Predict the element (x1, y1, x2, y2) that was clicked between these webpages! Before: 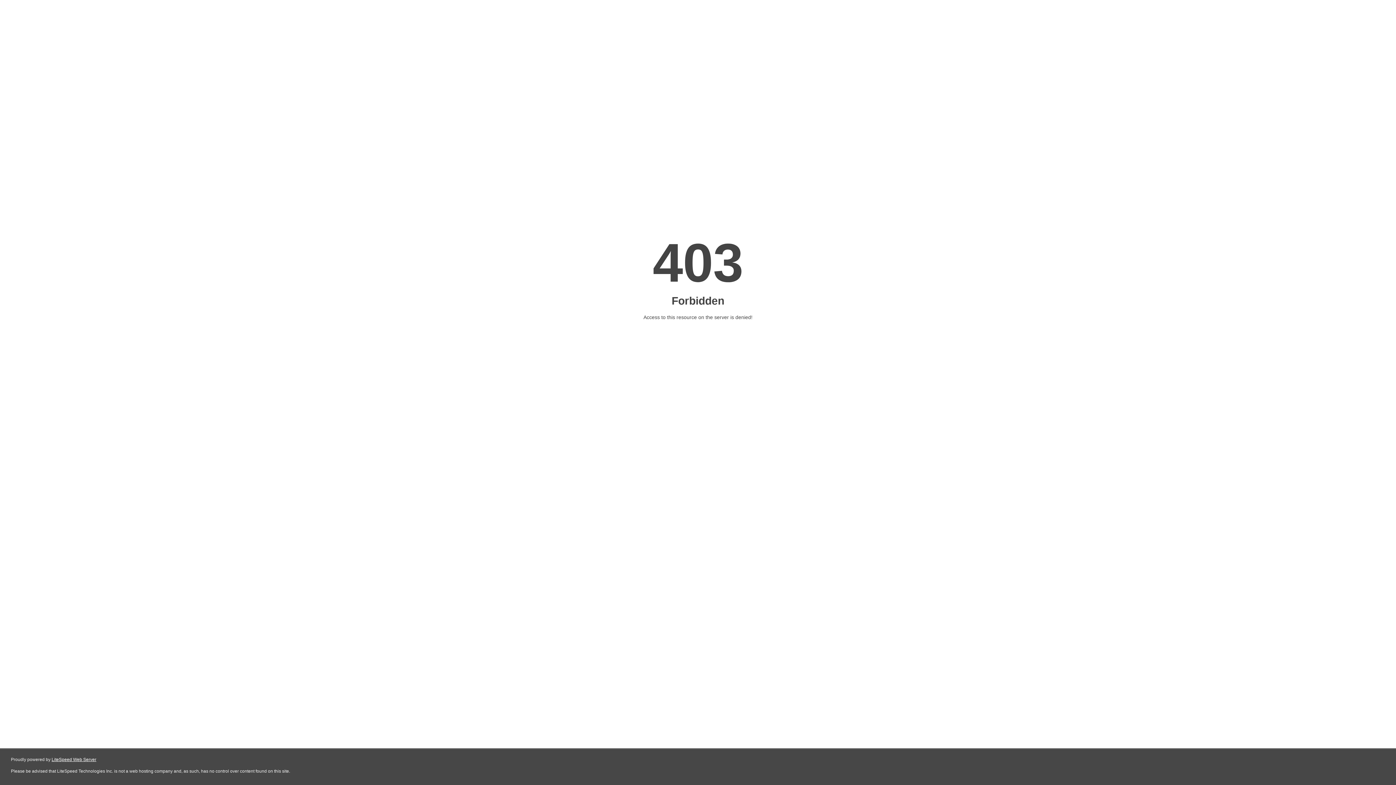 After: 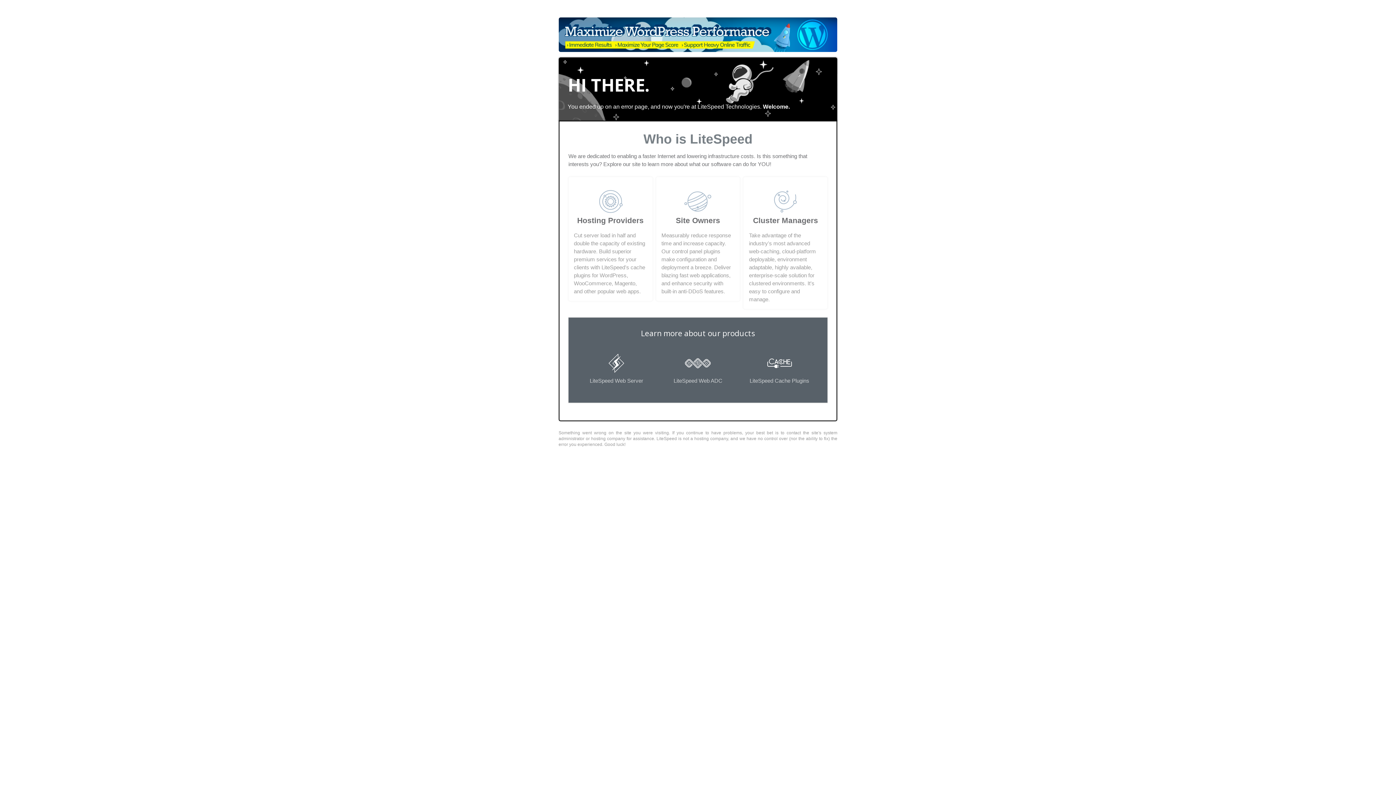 Action: bbox: (51, 757, 96, 762) label: LiteSpeed Web Server